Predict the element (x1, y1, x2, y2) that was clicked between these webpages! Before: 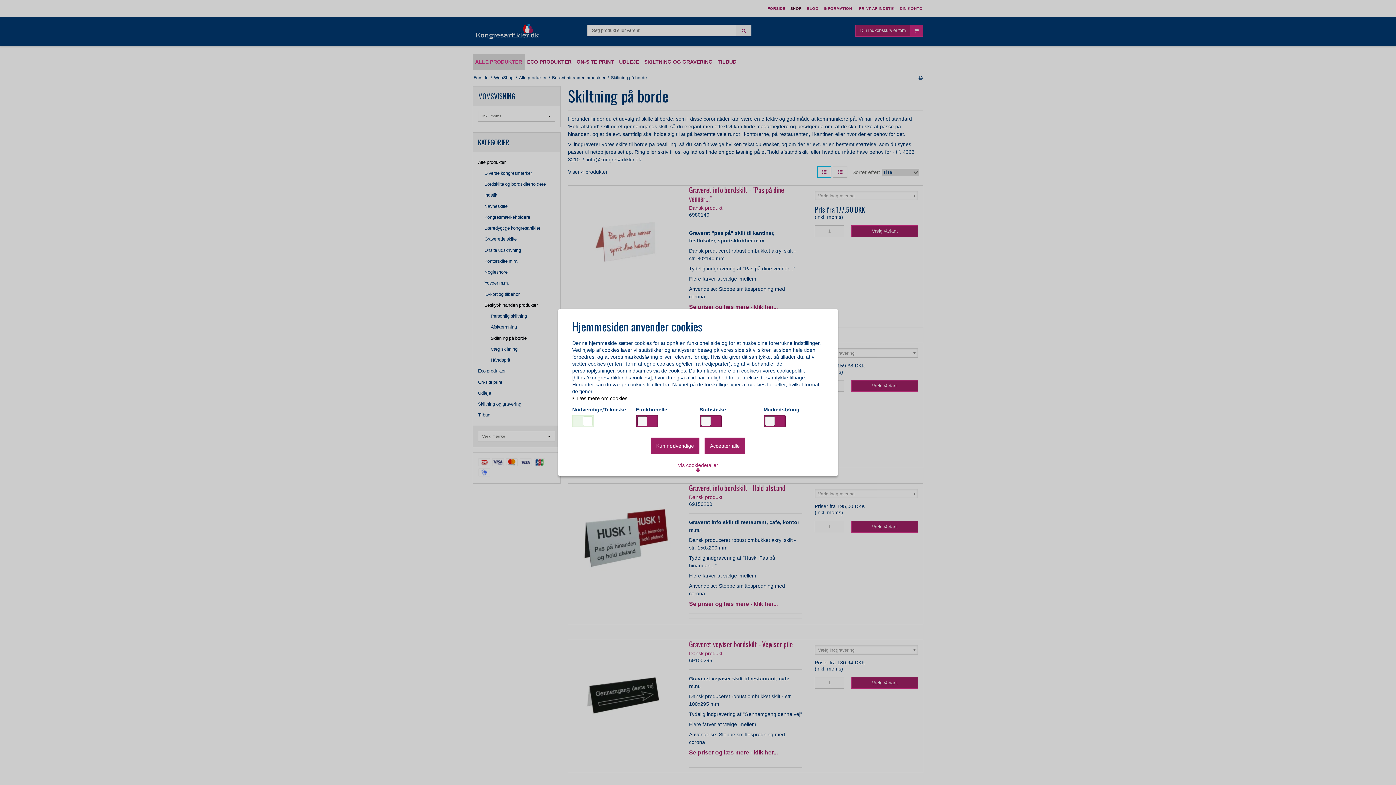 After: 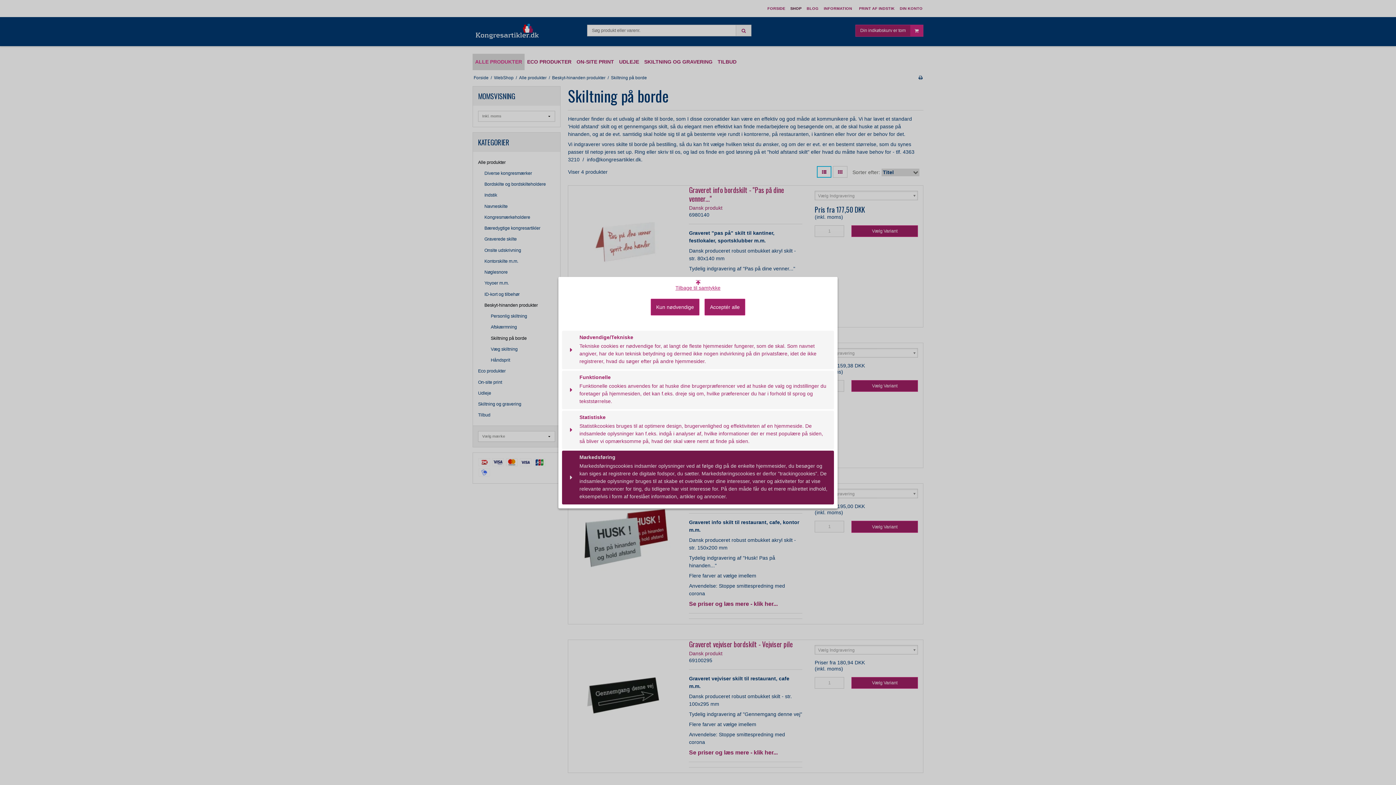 Action: label: Vis cookiedetaljer bbox: (672, 459, 723, 476)